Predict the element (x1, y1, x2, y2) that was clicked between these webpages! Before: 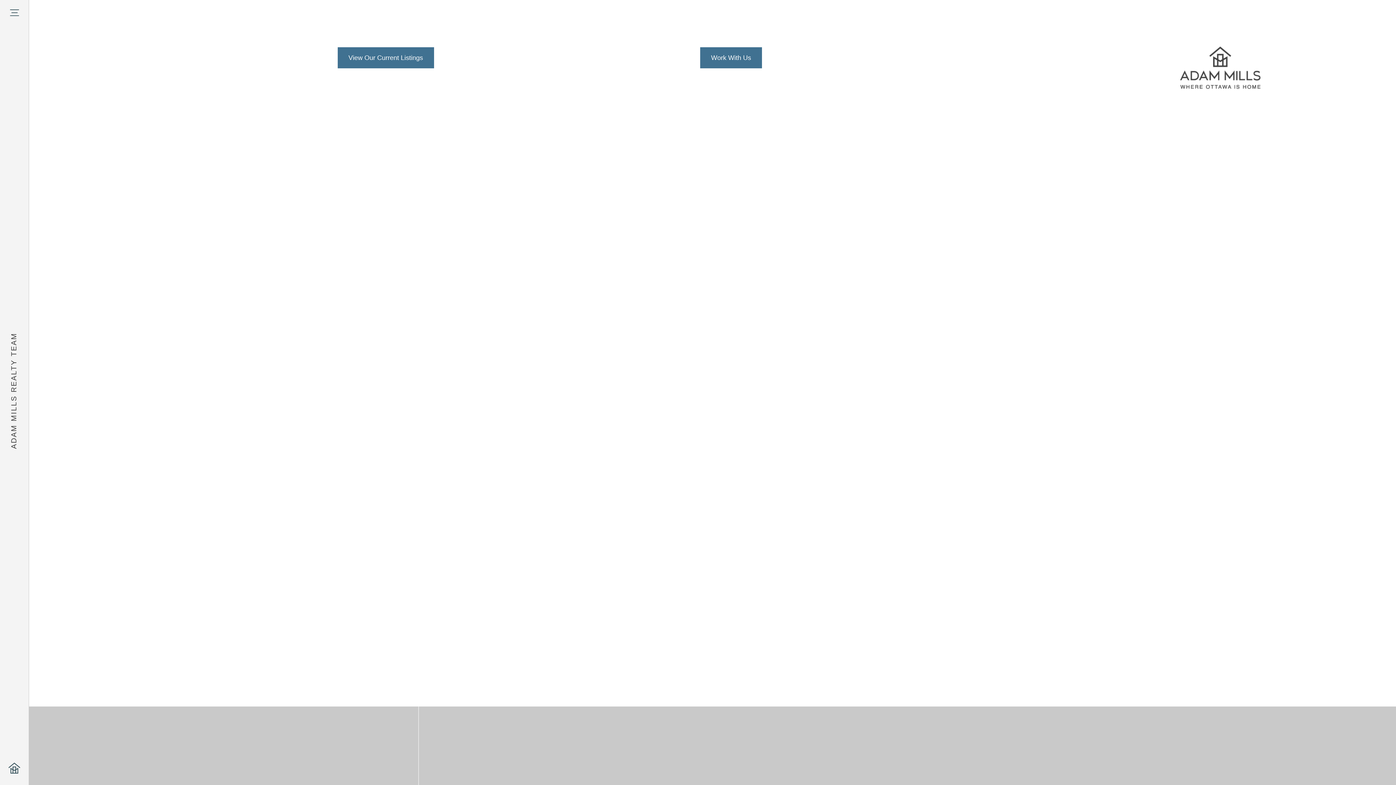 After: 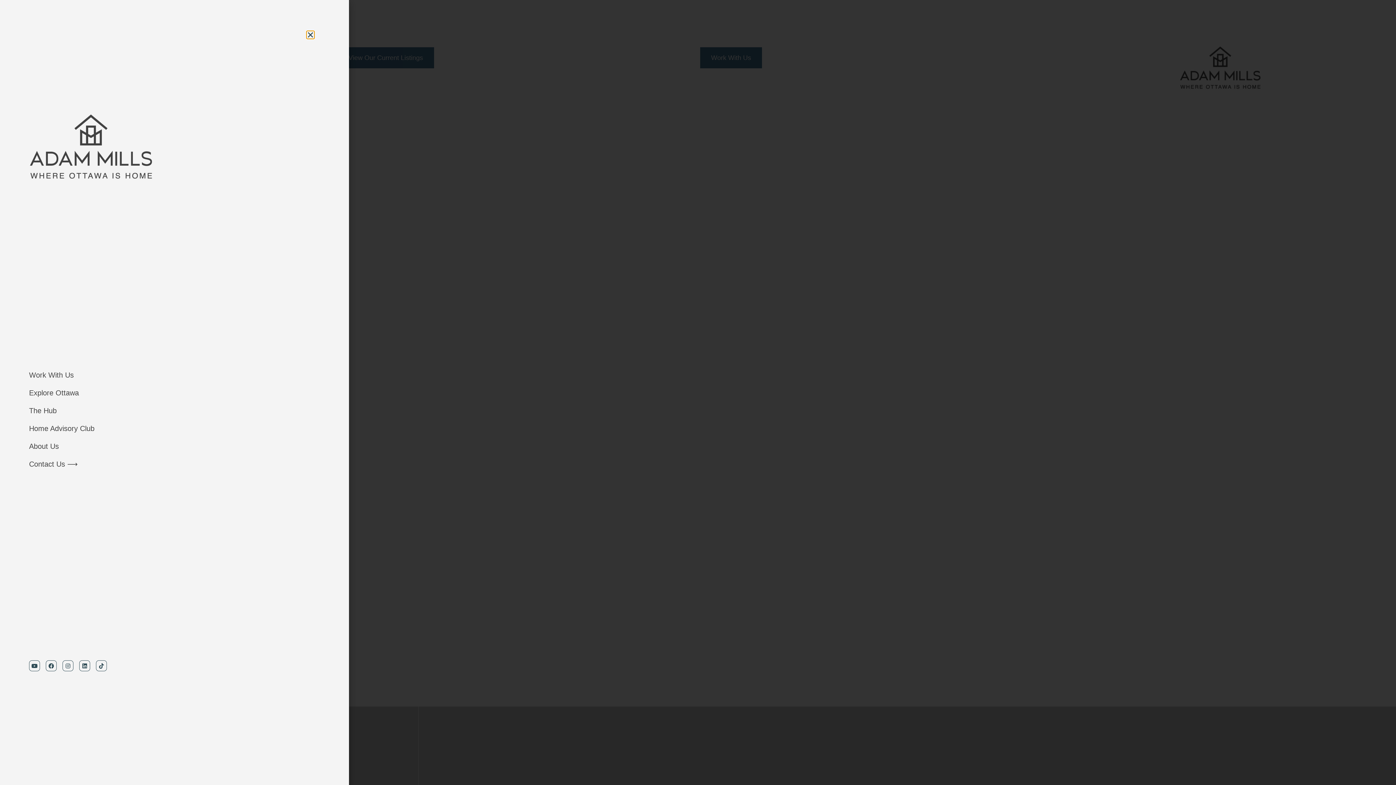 Action: bbox: (8, 7, 19, 18)